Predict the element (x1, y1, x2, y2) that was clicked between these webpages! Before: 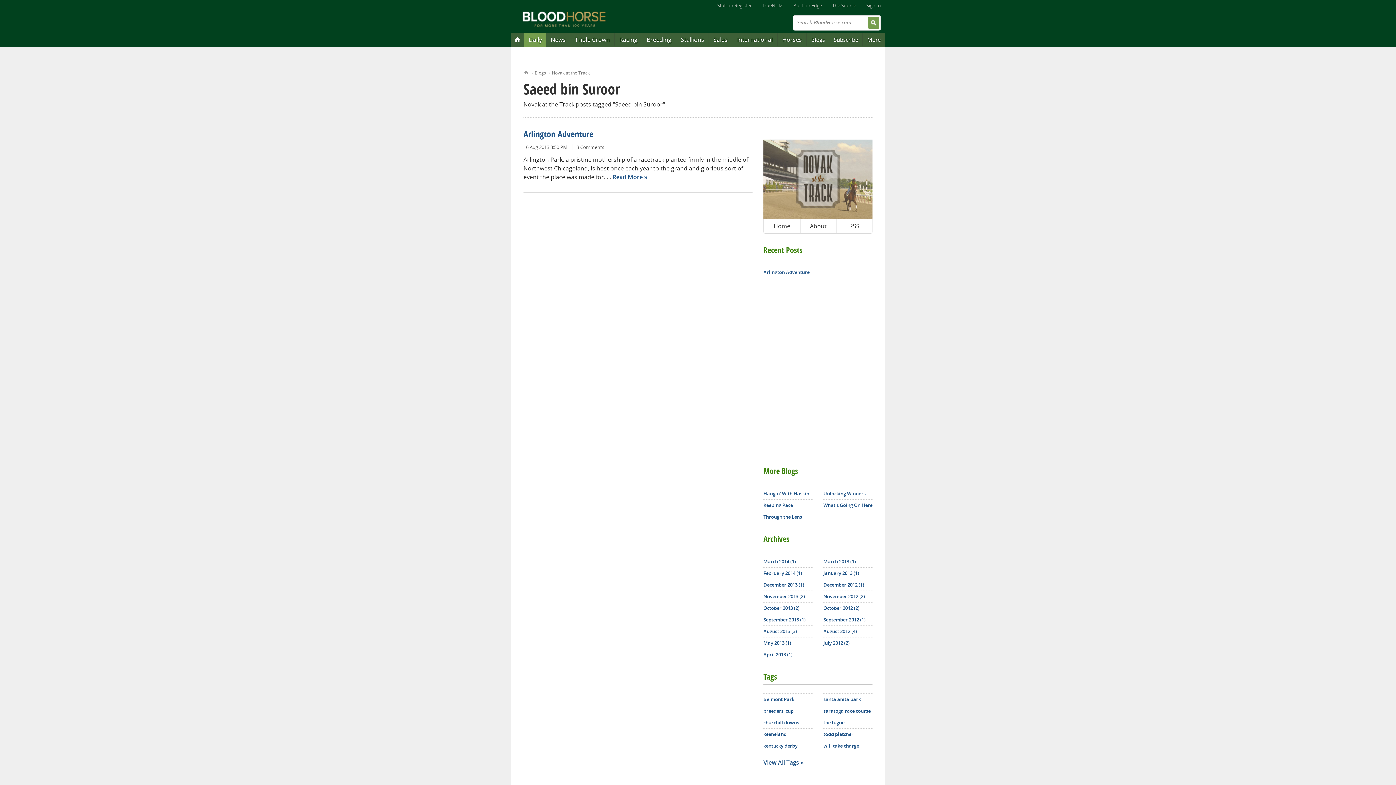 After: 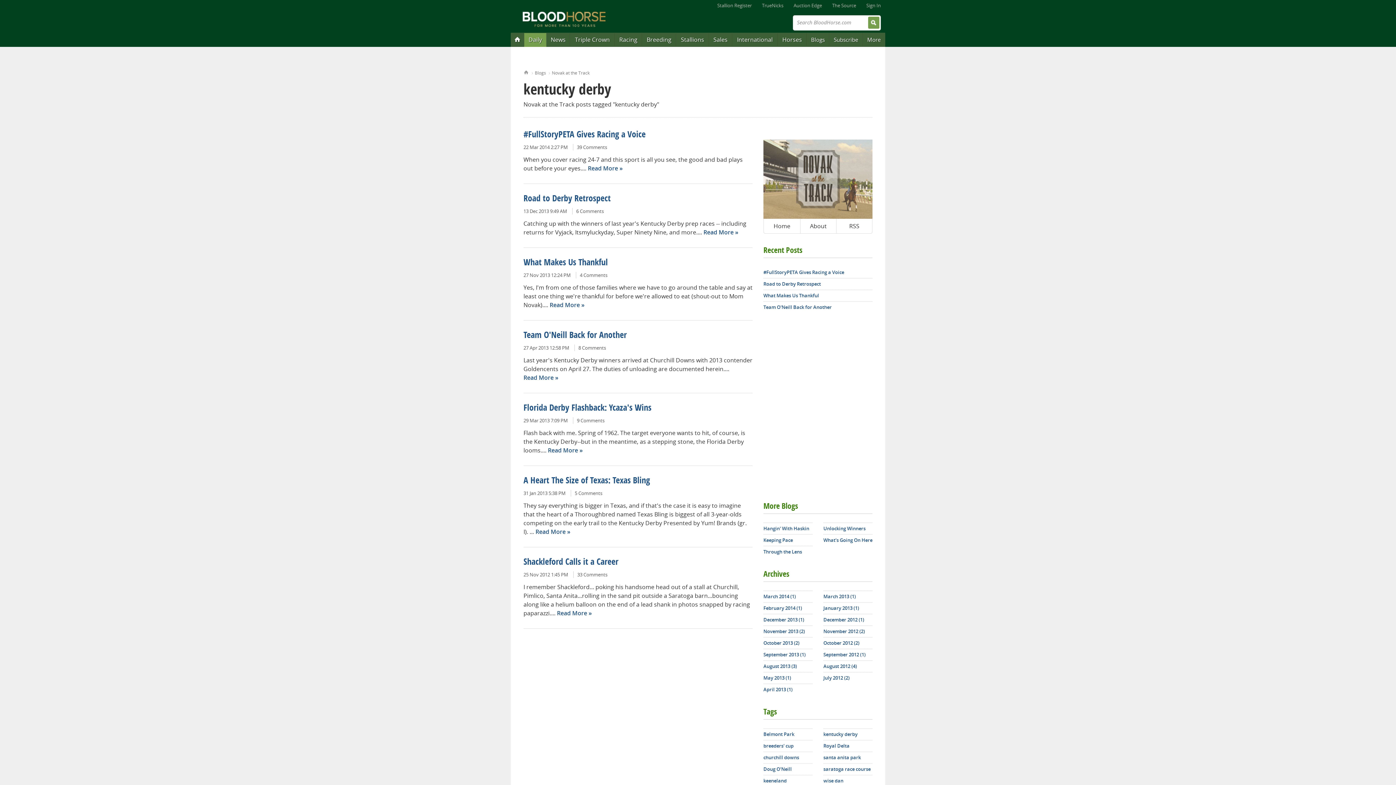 Action: bbox: (763, 740, 812, 751) label: kentucky derby